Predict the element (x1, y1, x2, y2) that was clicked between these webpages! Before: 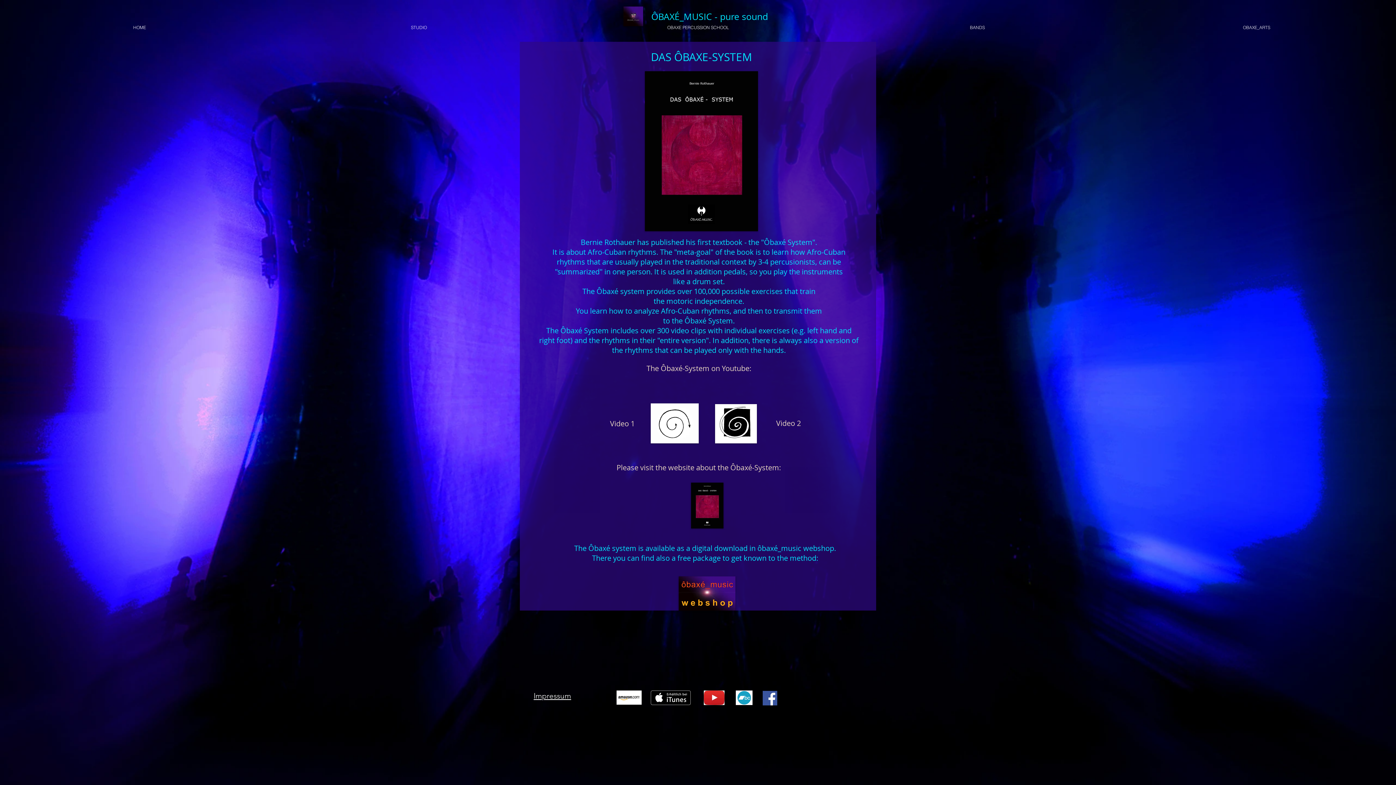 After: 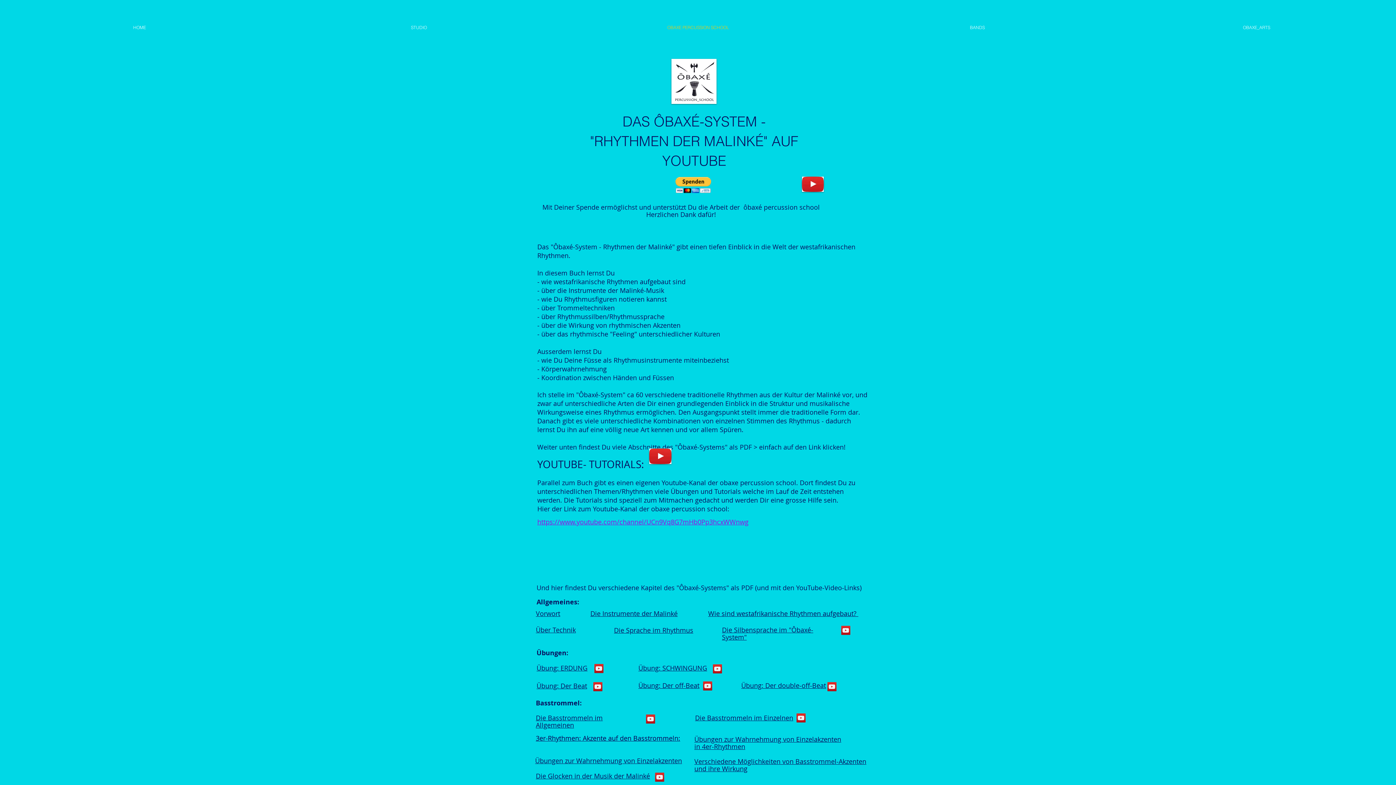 Action: label: OBAXE PERCUSSION SCHOOL bbox: (558, 18, 837, 36)